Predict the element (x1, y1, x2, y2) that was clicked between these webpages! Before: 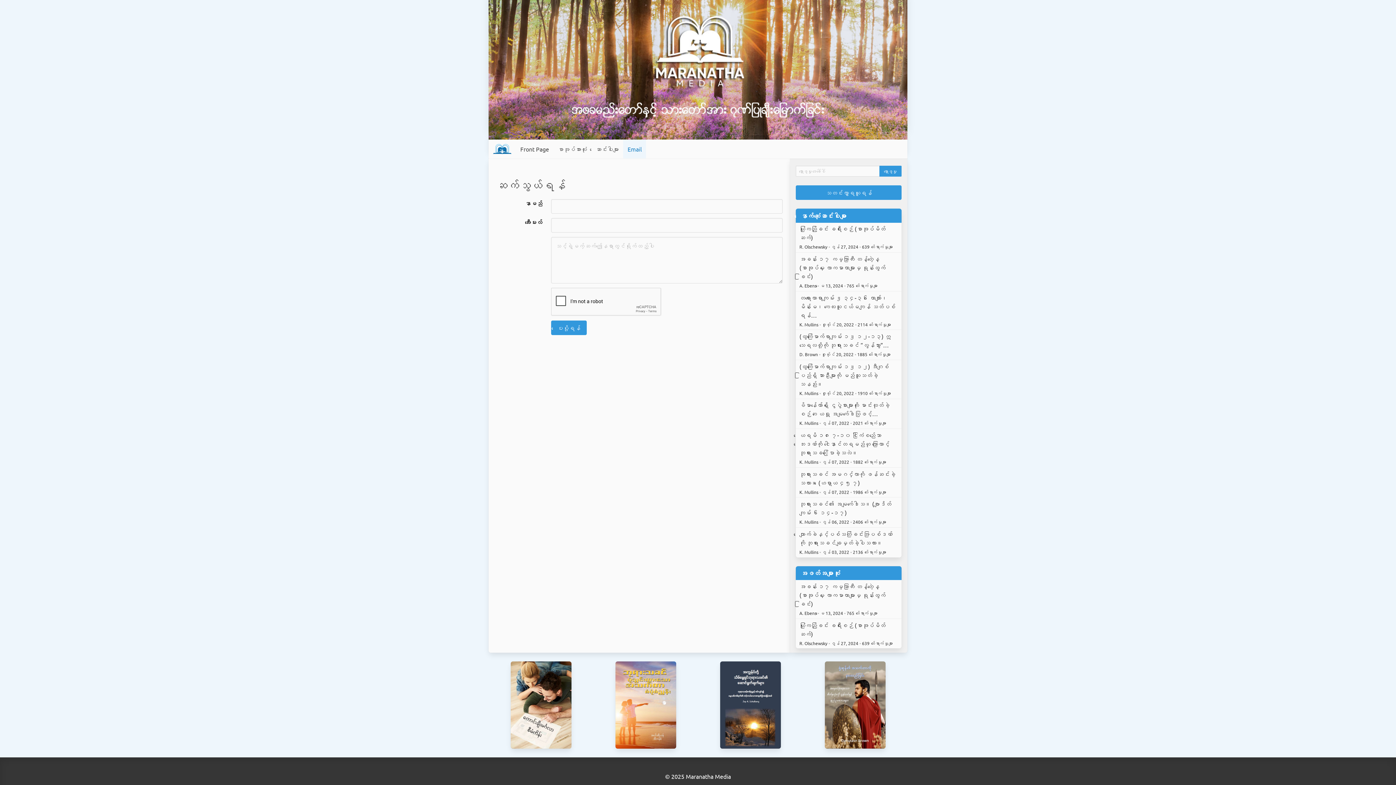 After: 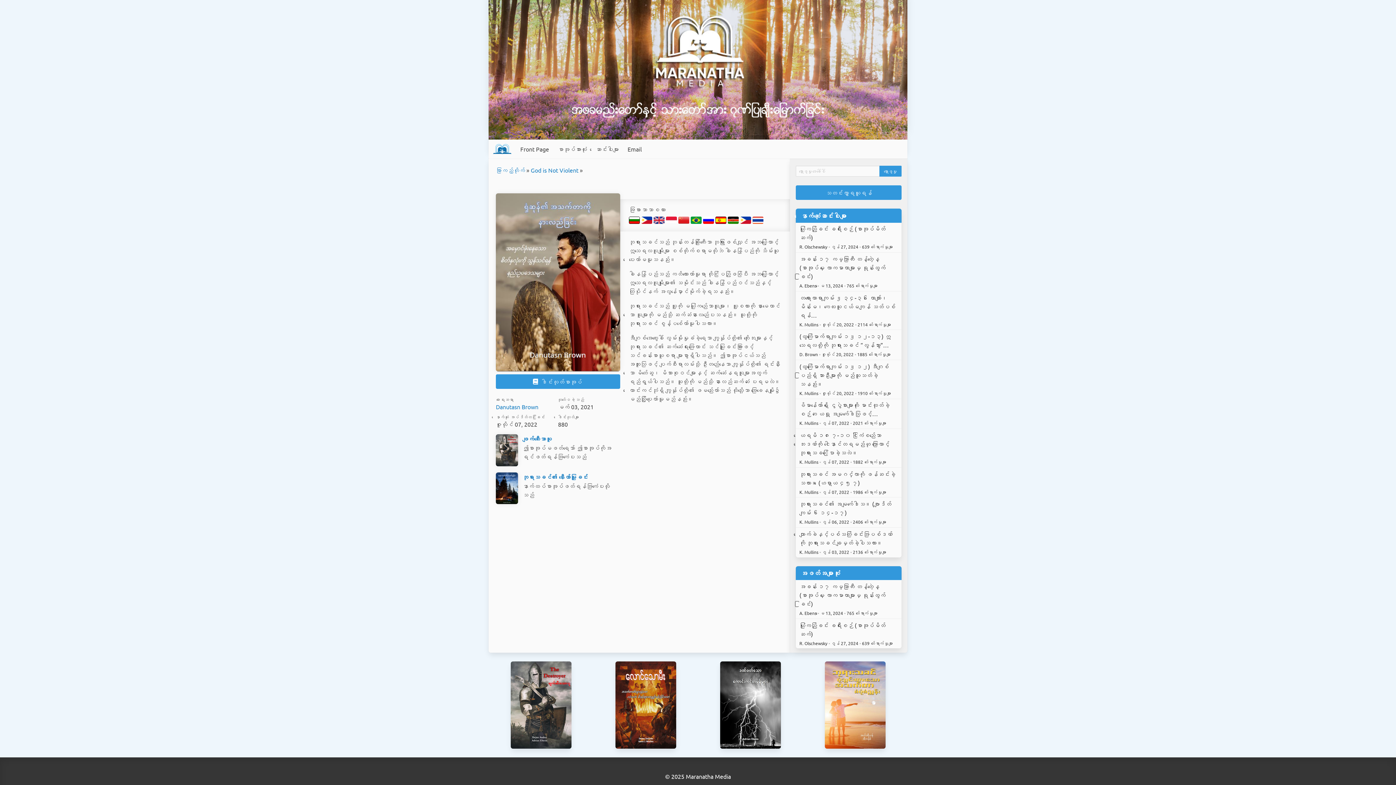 Action: bbox: (823, 661, 887, 749)